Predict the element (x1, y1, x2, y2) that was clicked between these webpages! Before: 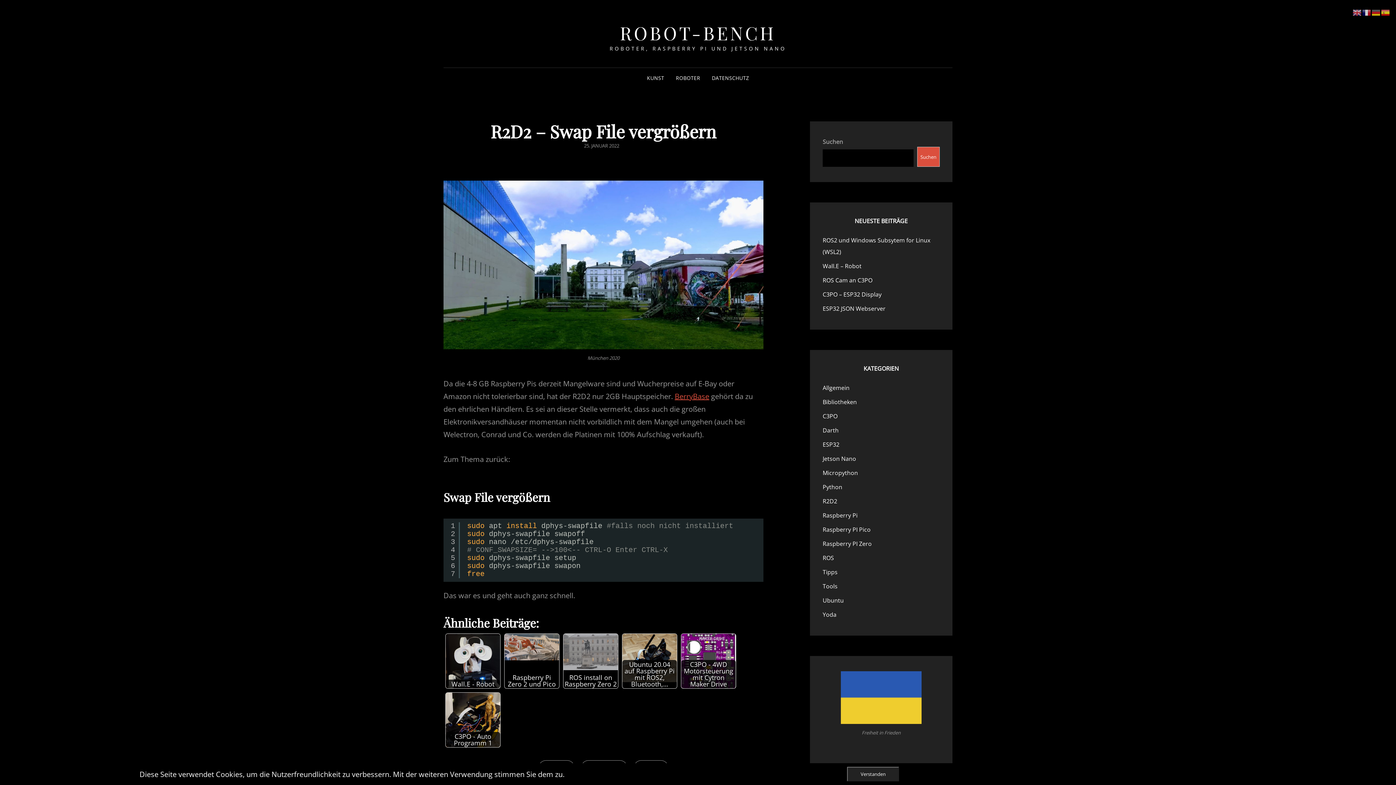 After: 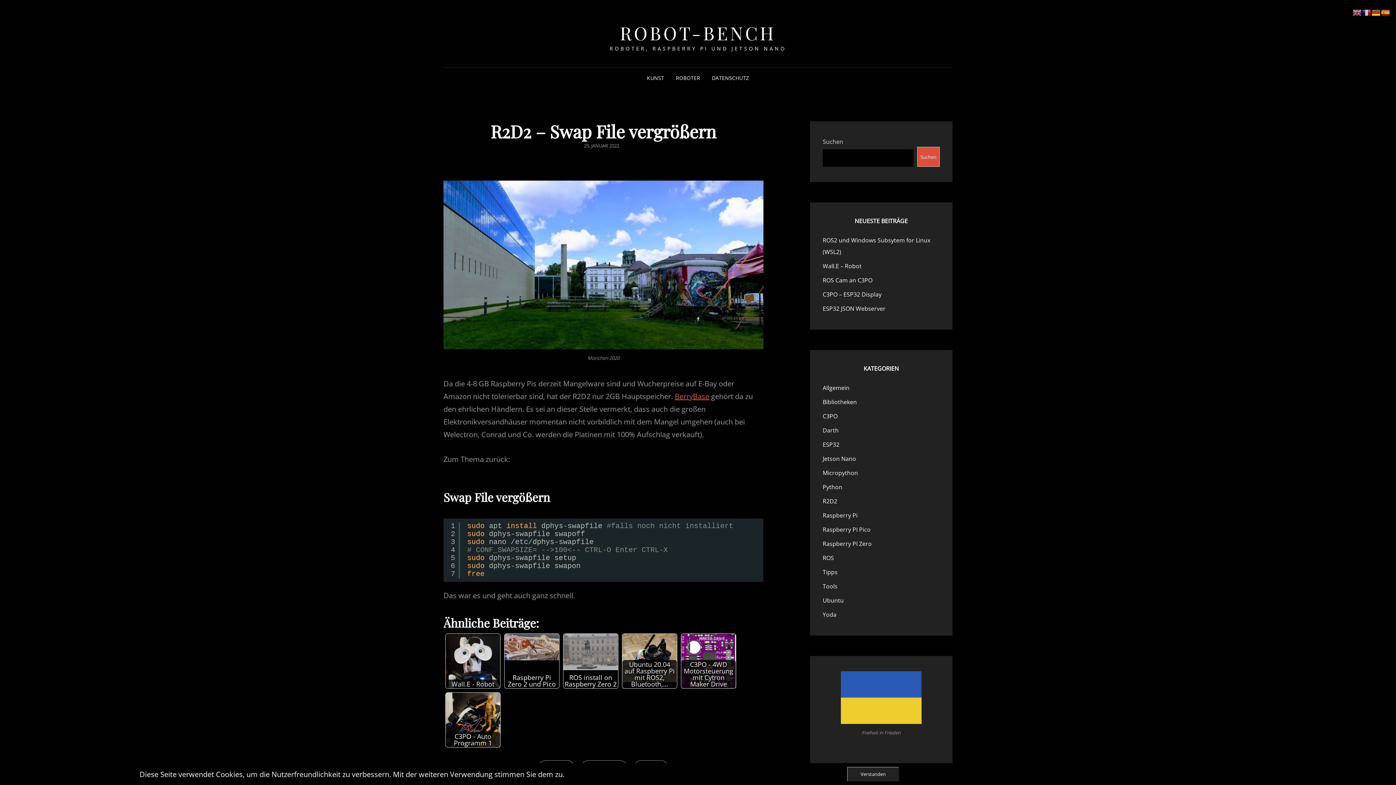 Action: bbox: (1372, 6, 1381, 16)